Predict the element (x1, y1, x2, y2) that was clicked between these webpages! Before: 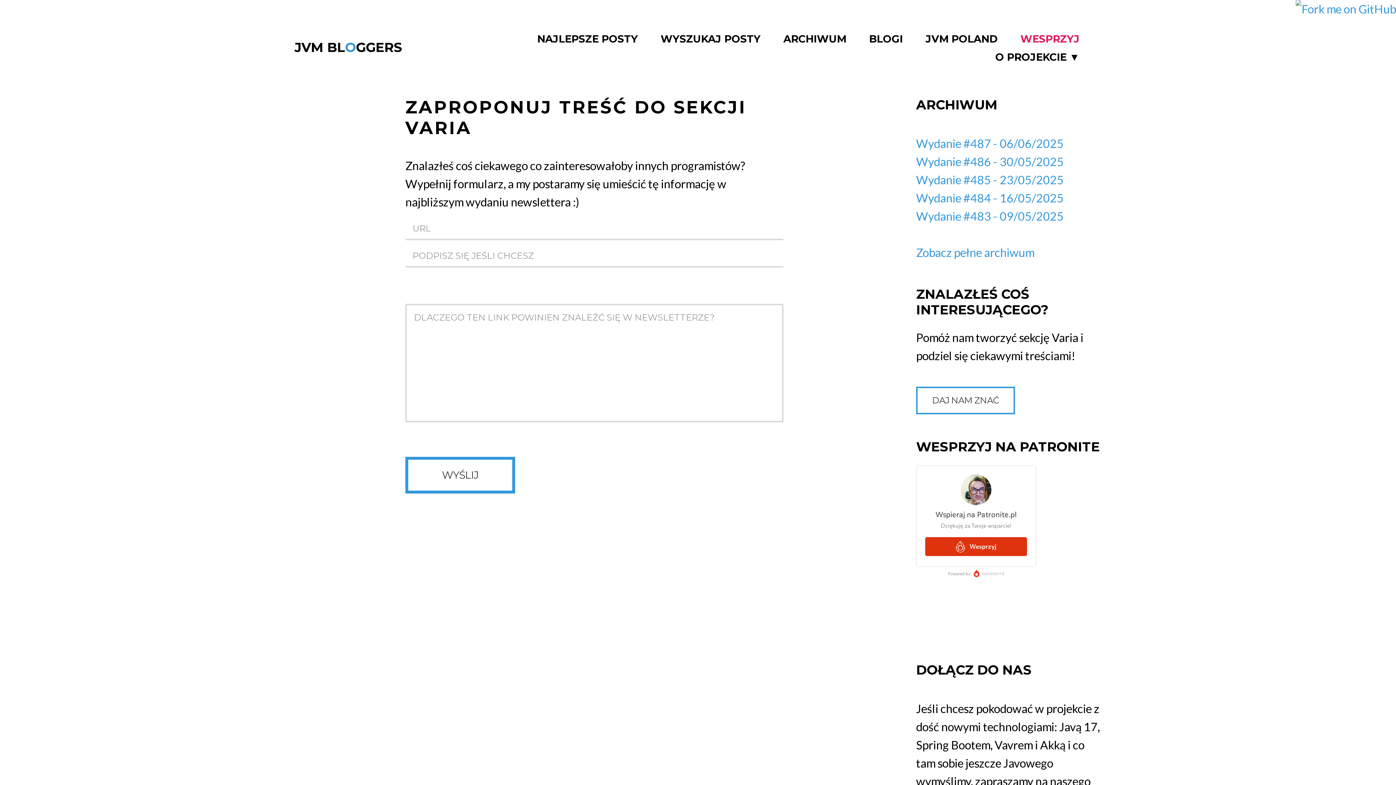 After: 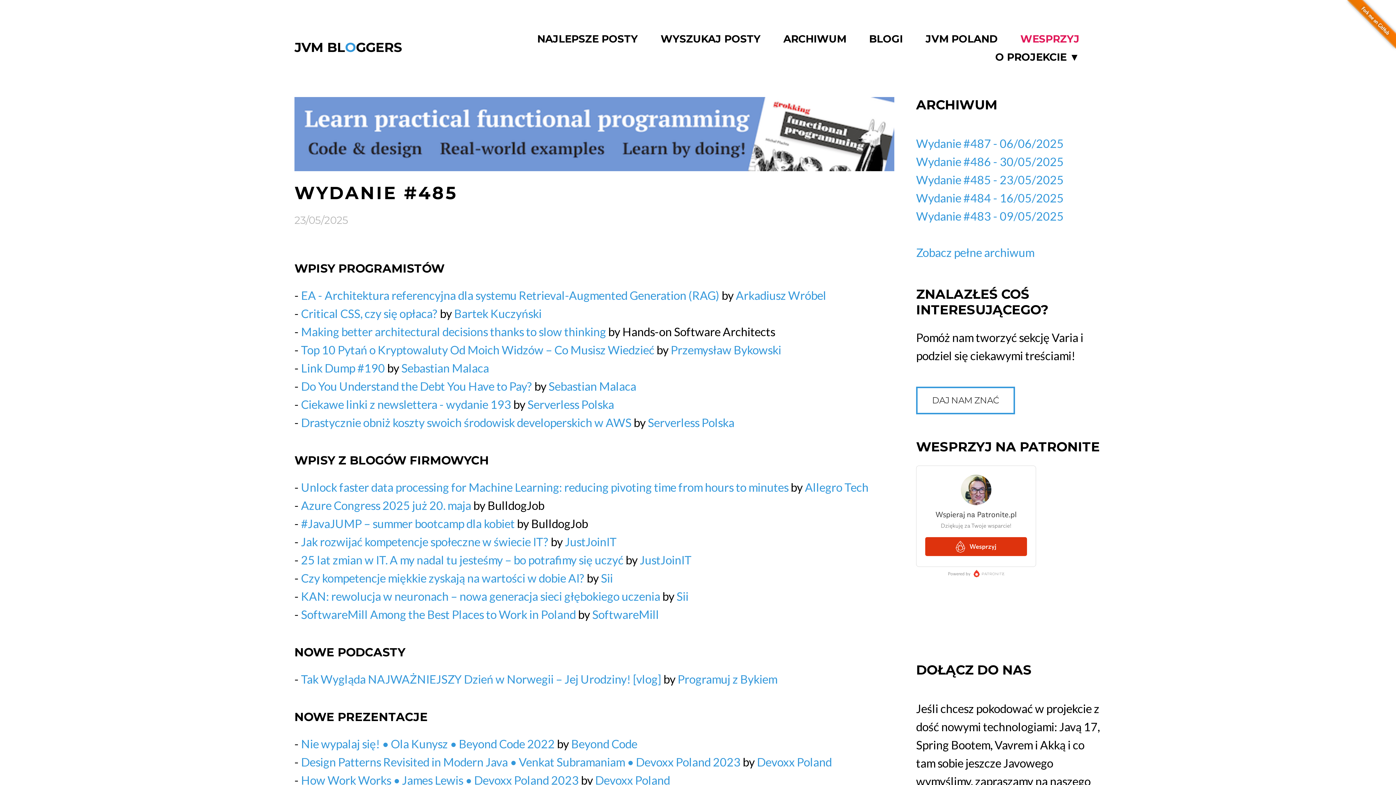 Action: label: Wydanie #485 - 23/05/2025 bbox: (916, 172, 1063, 186)